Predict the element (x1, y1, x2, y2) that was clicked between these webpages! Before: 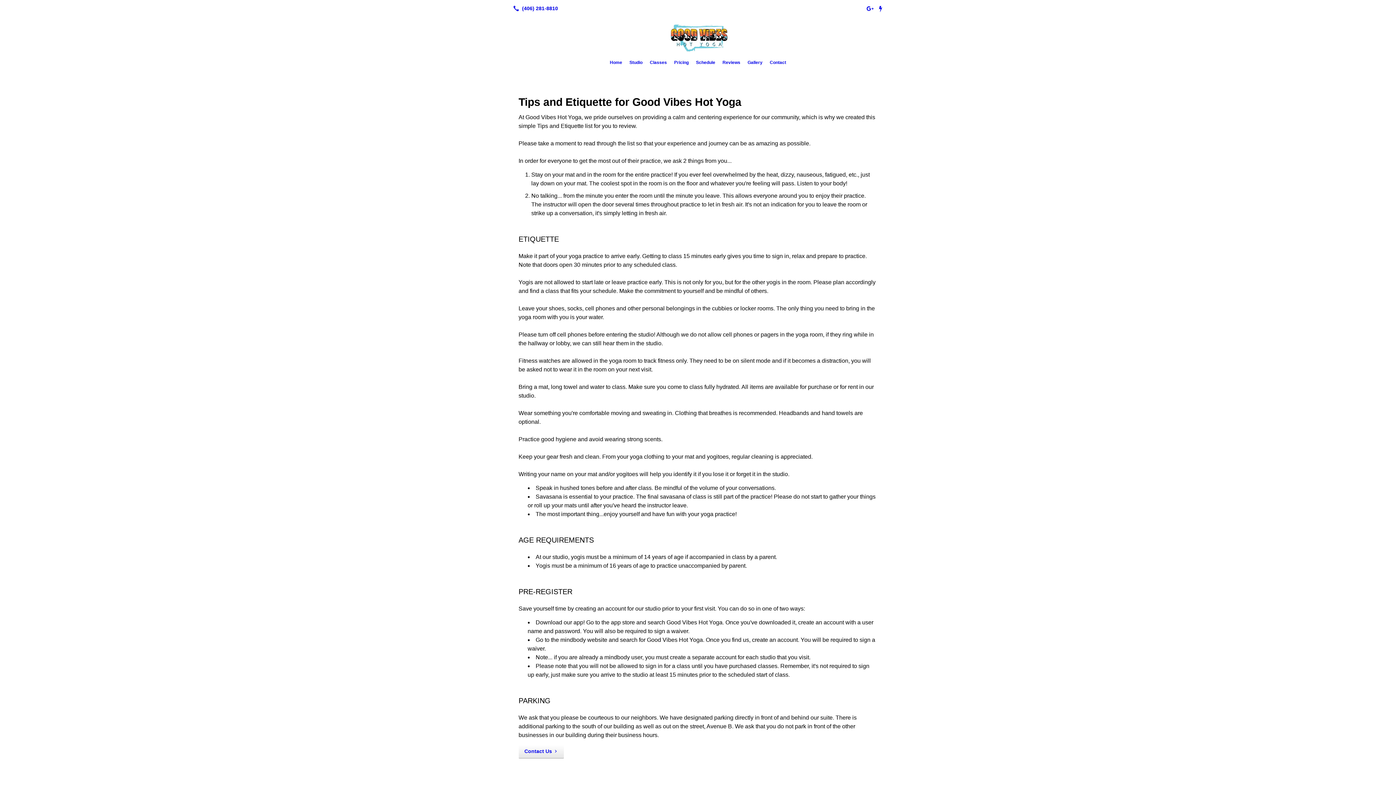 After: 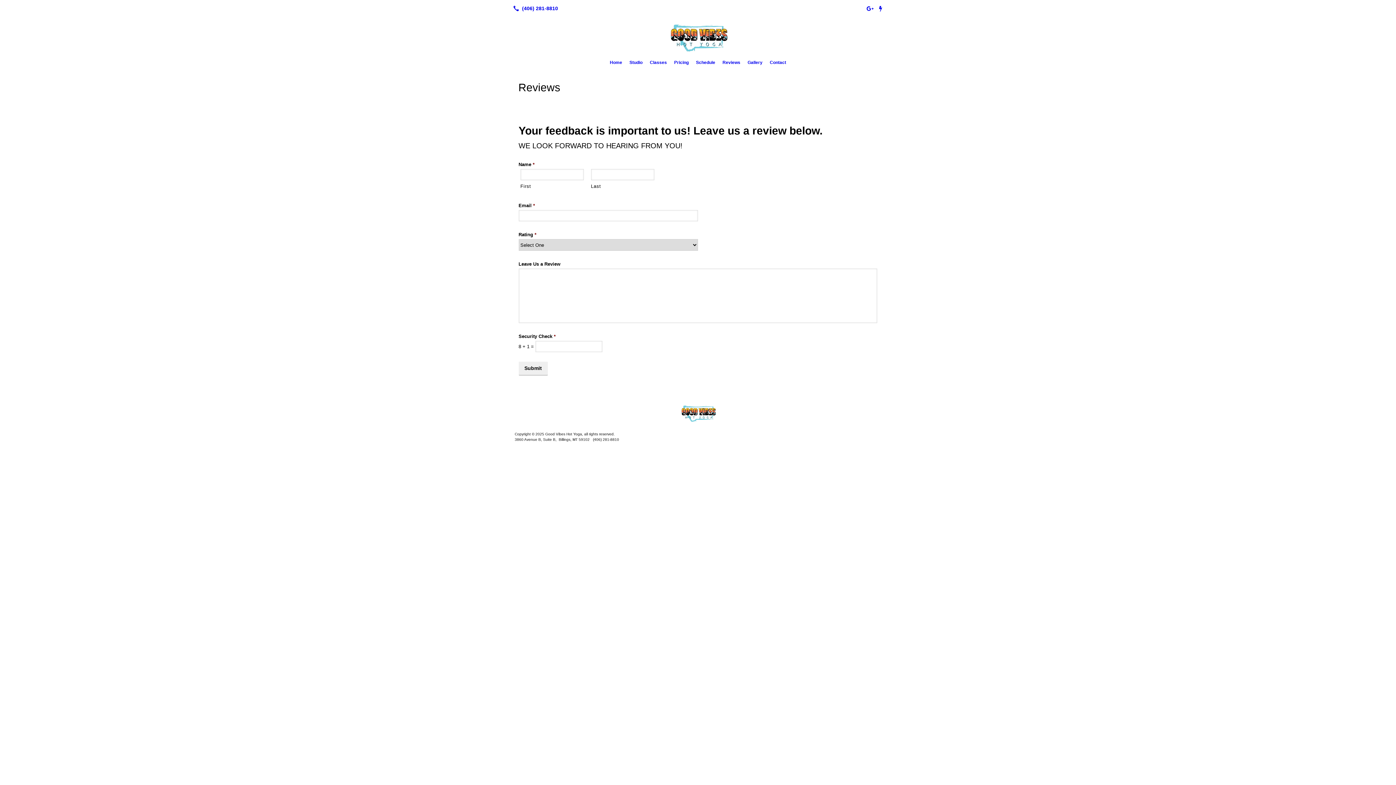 Action: bbox: (719, 56, 744, 68) label: Reviews